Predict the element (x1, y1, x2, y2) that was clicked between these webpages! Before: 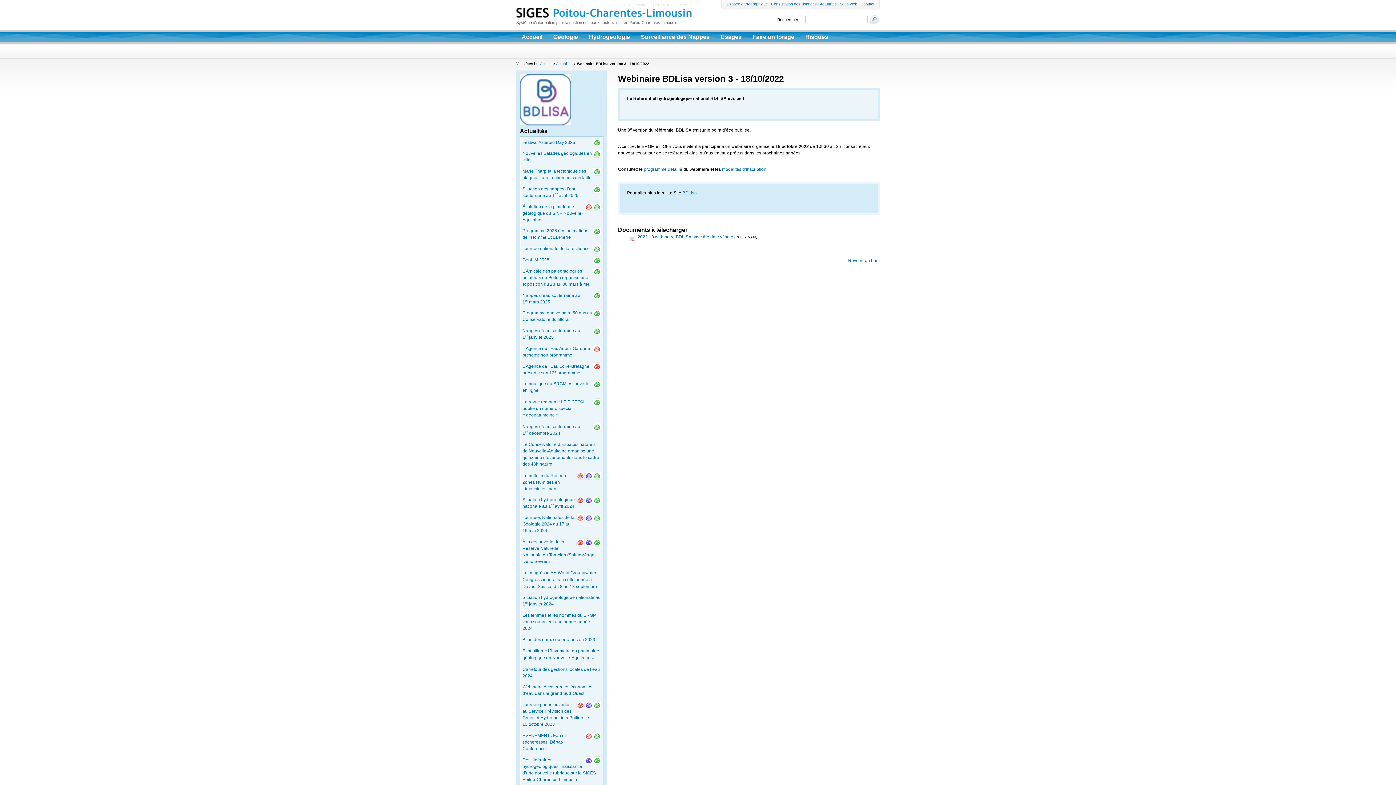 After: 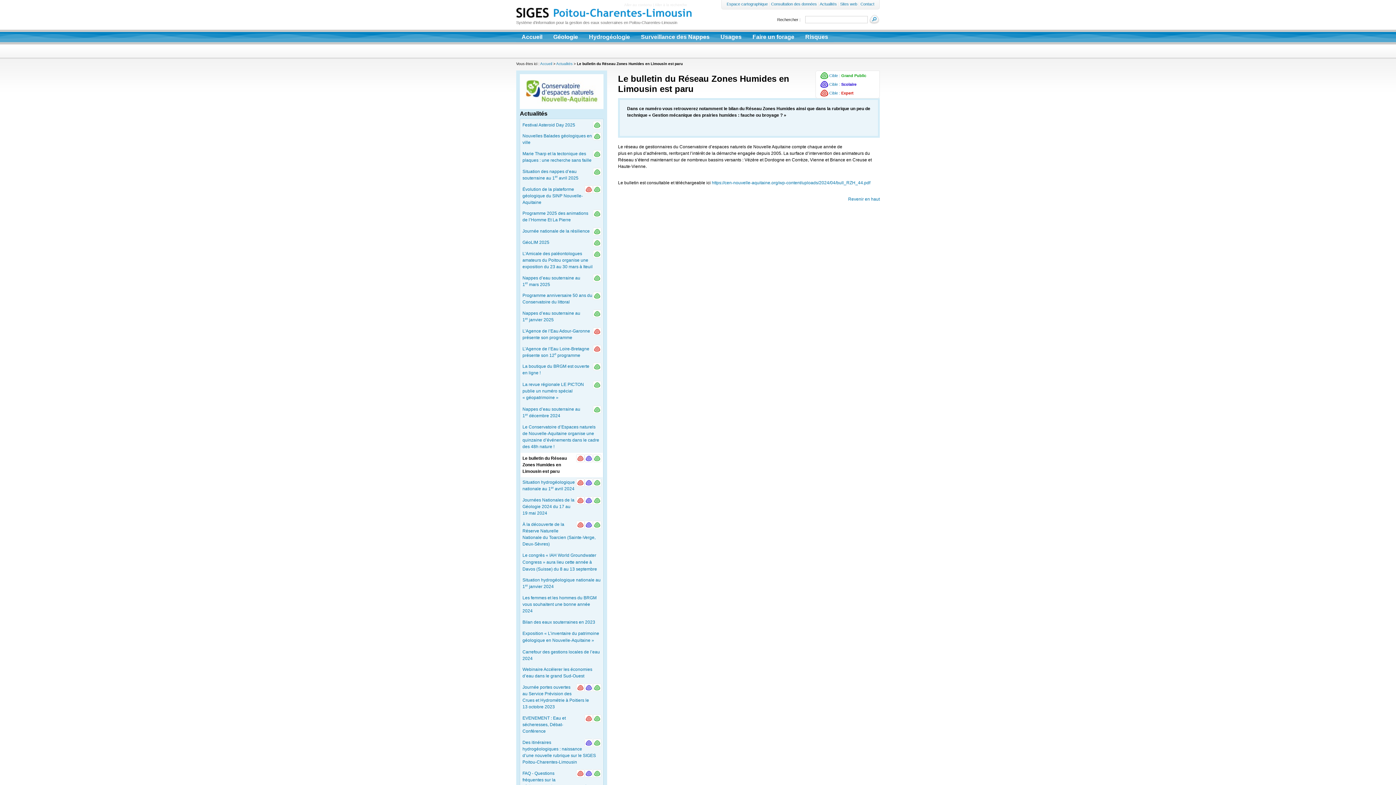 Action: label: Le bulletin du Réseau Zones Humides en Limousin est paru bbox: (522, 472, 601, 493)